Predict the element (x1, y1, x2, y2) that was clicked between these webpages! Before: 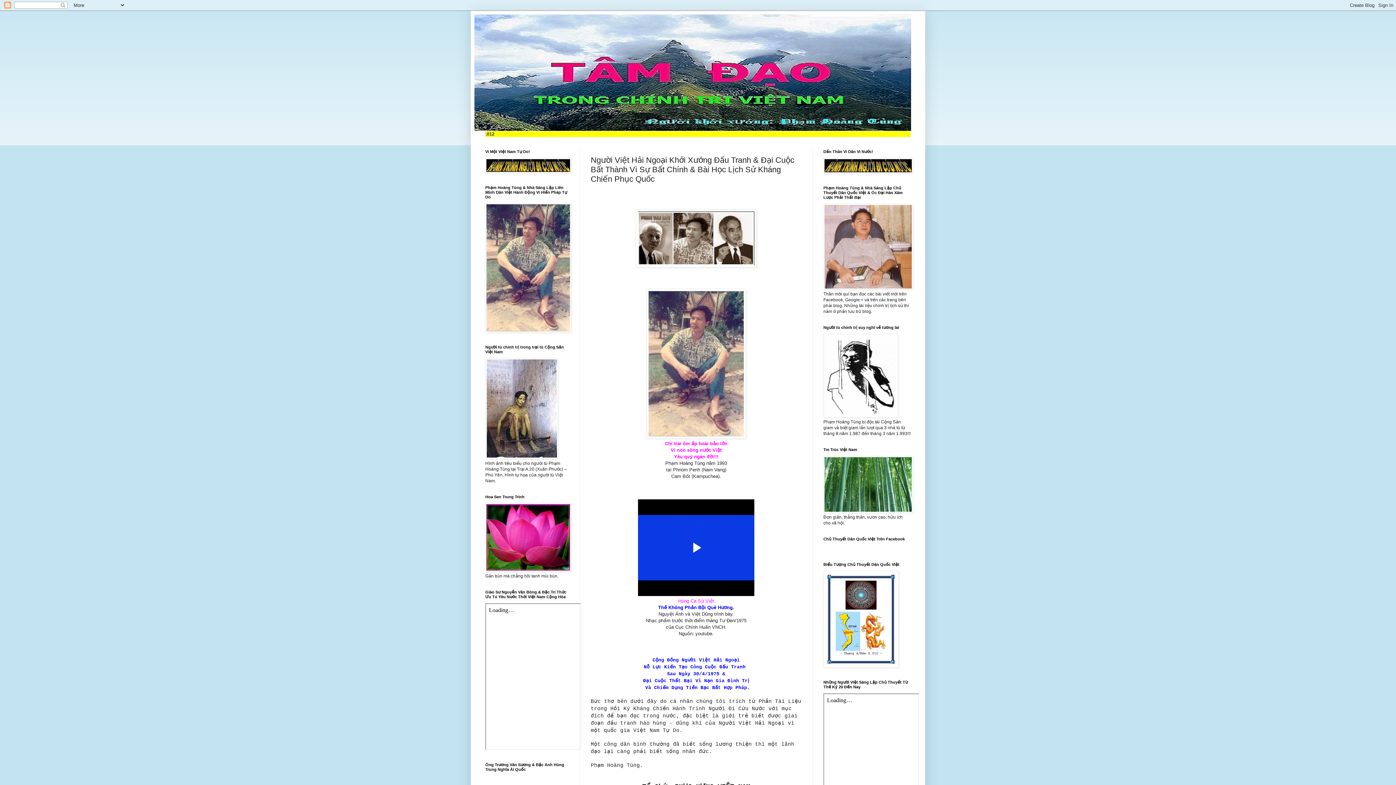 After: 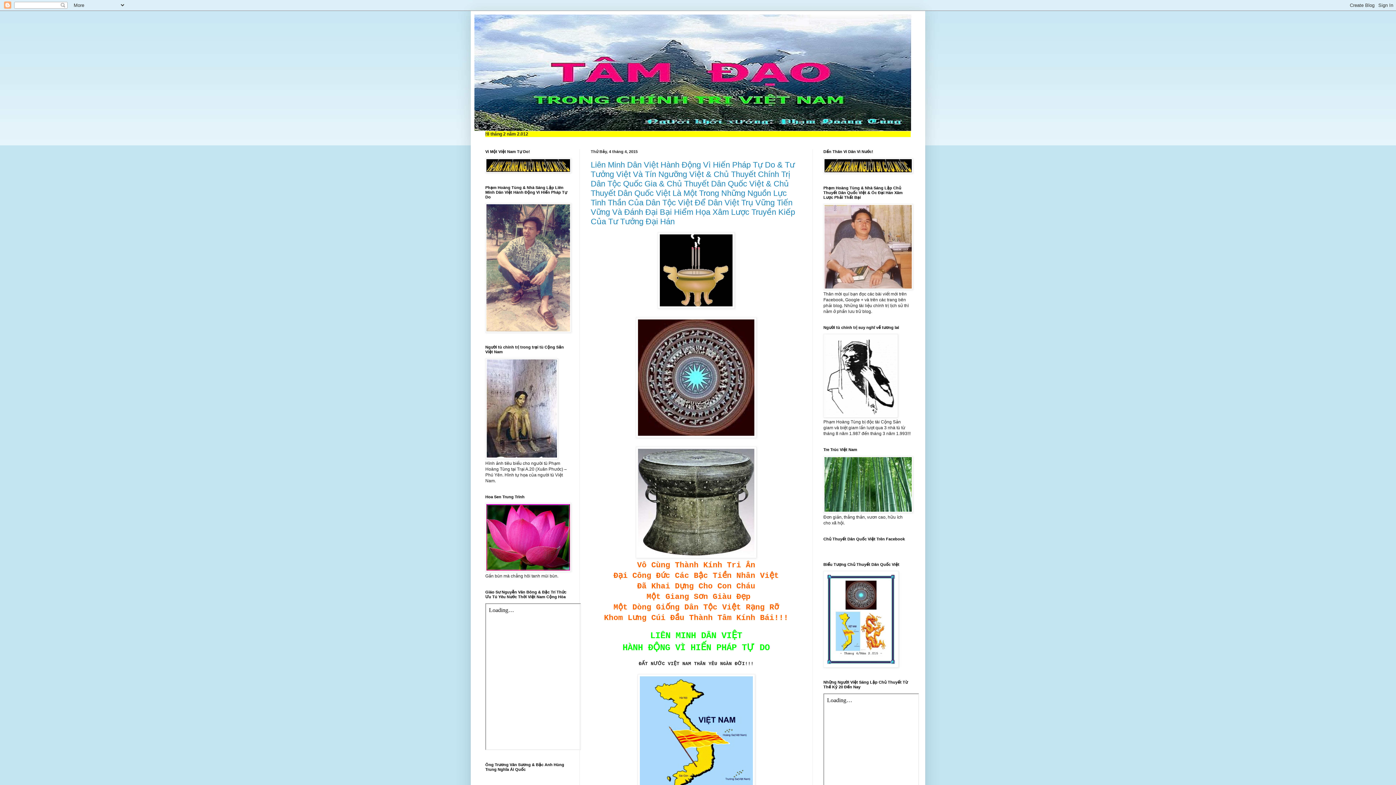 Action: bbox: (474, 14, 921, 130)